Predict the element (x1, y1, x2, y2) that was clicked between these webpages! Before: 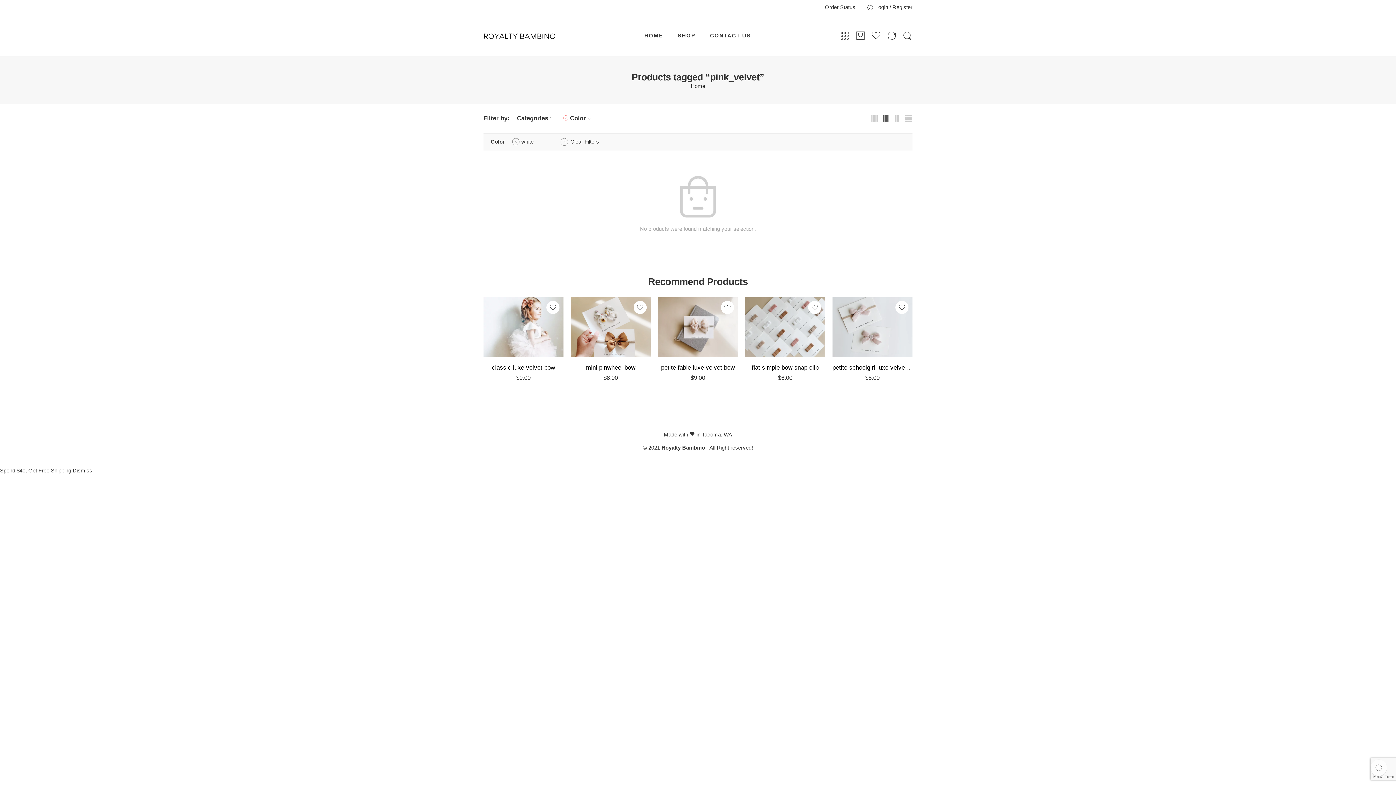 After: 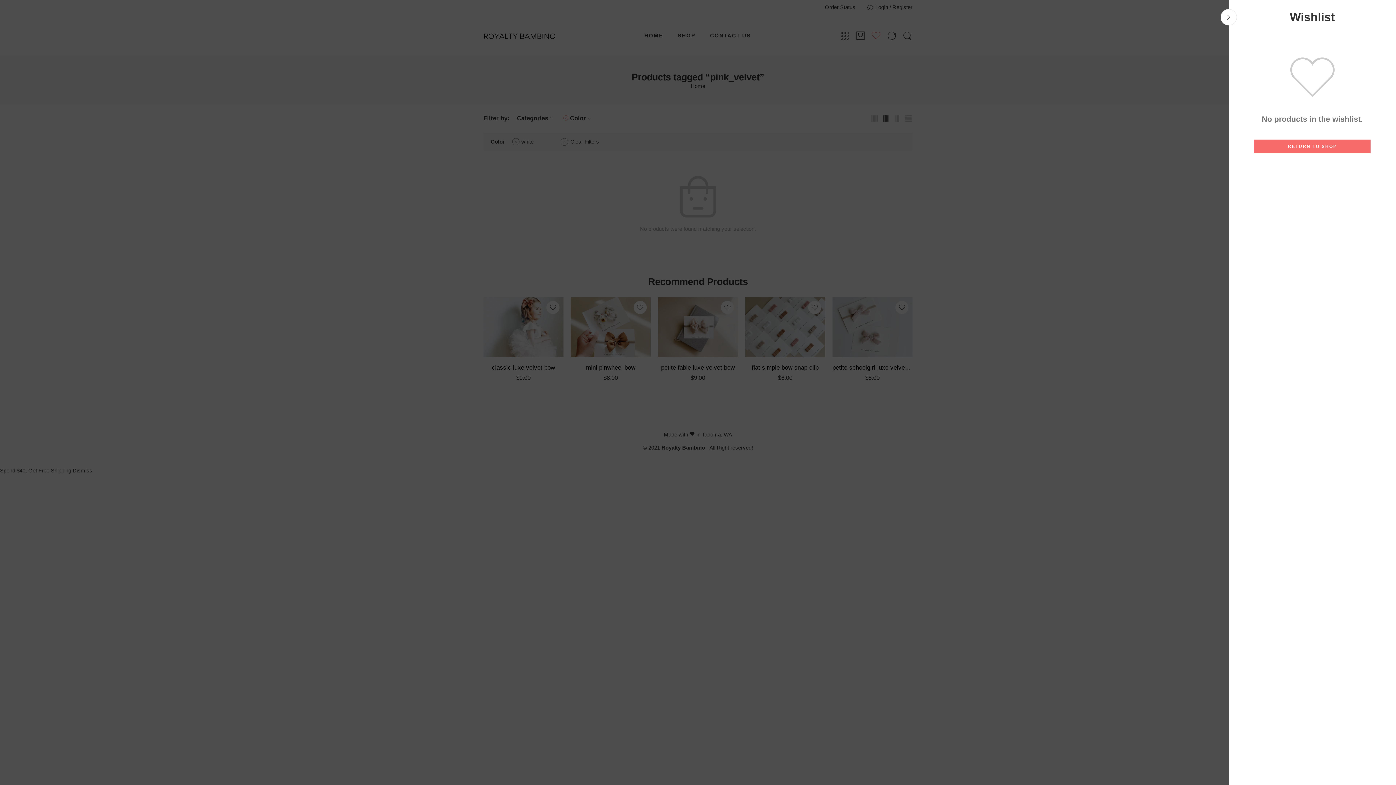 Action: bbox: (871, 30, 881, 41)